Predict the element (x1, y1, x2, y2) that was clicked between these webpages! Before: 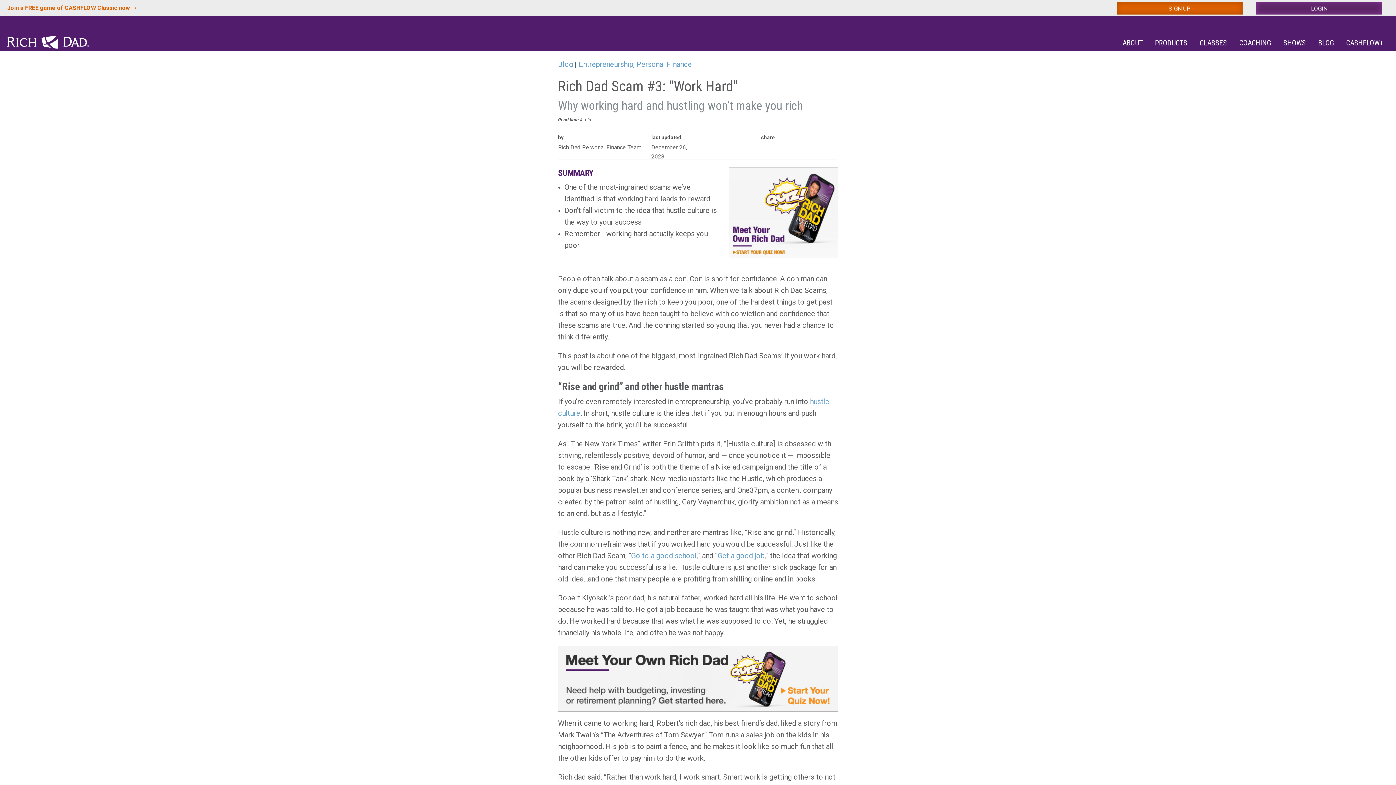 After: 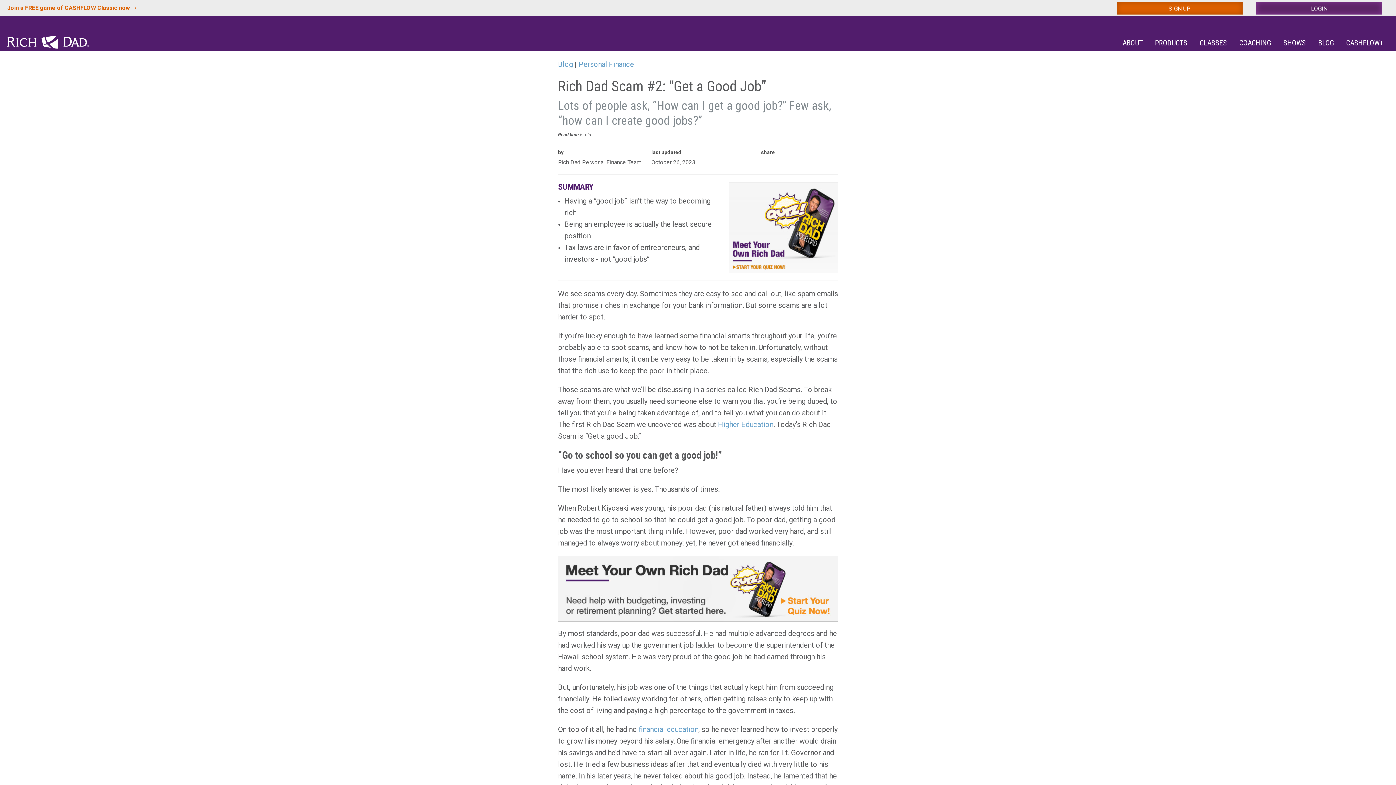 Action: bbox: (717, 551, 764, 560) label: Get a good job